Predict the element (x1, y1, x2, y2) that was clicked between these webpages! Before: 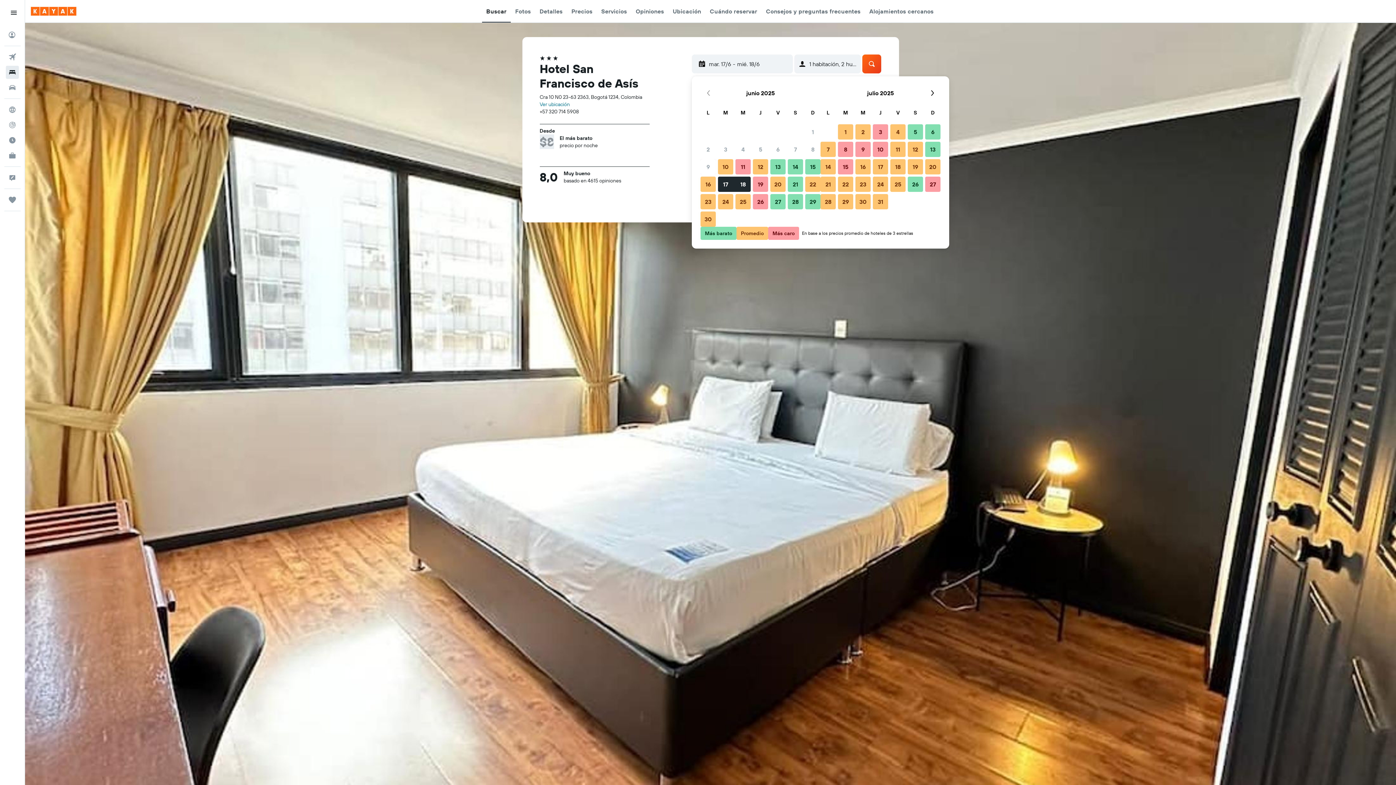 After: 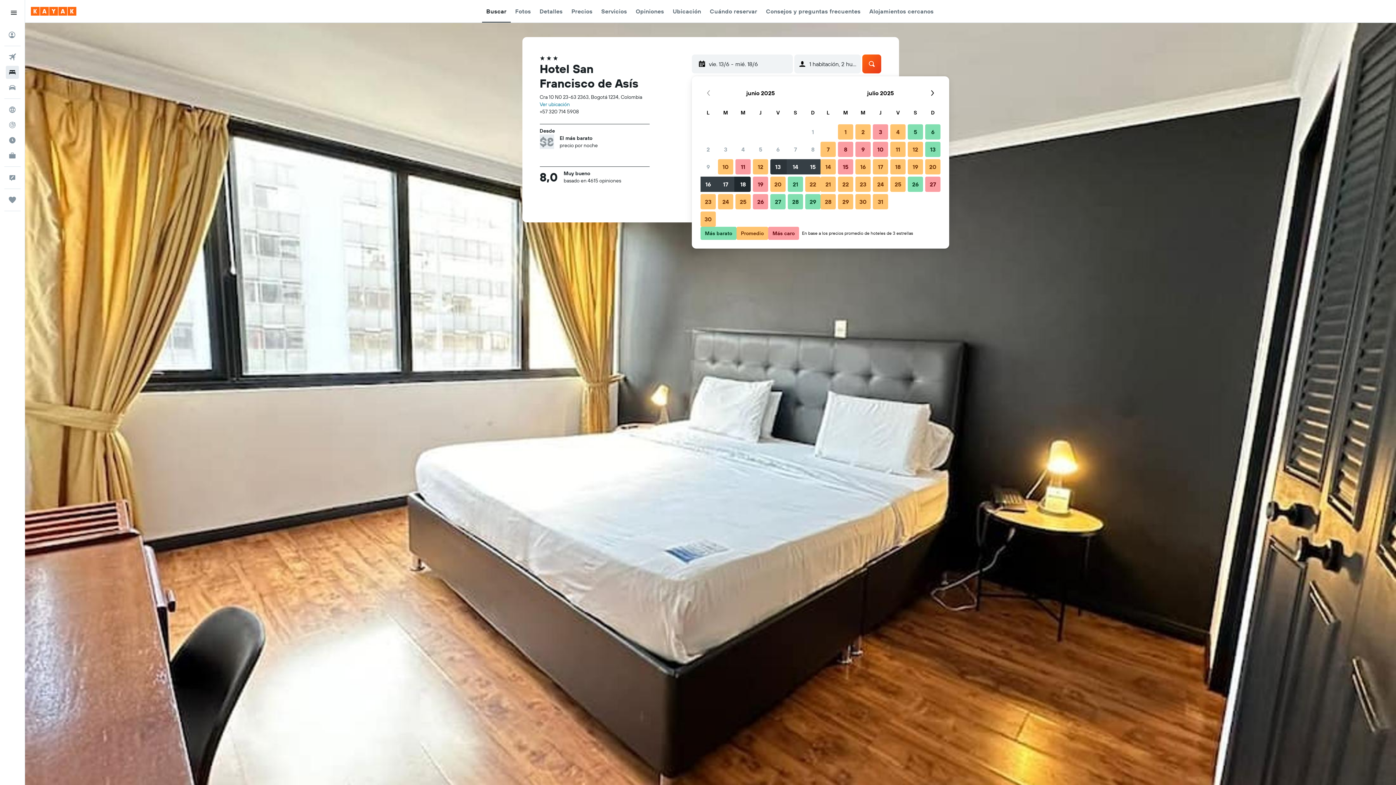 Action: bbox: (769, 158, 786, 175) label: 13 de junio de 2025